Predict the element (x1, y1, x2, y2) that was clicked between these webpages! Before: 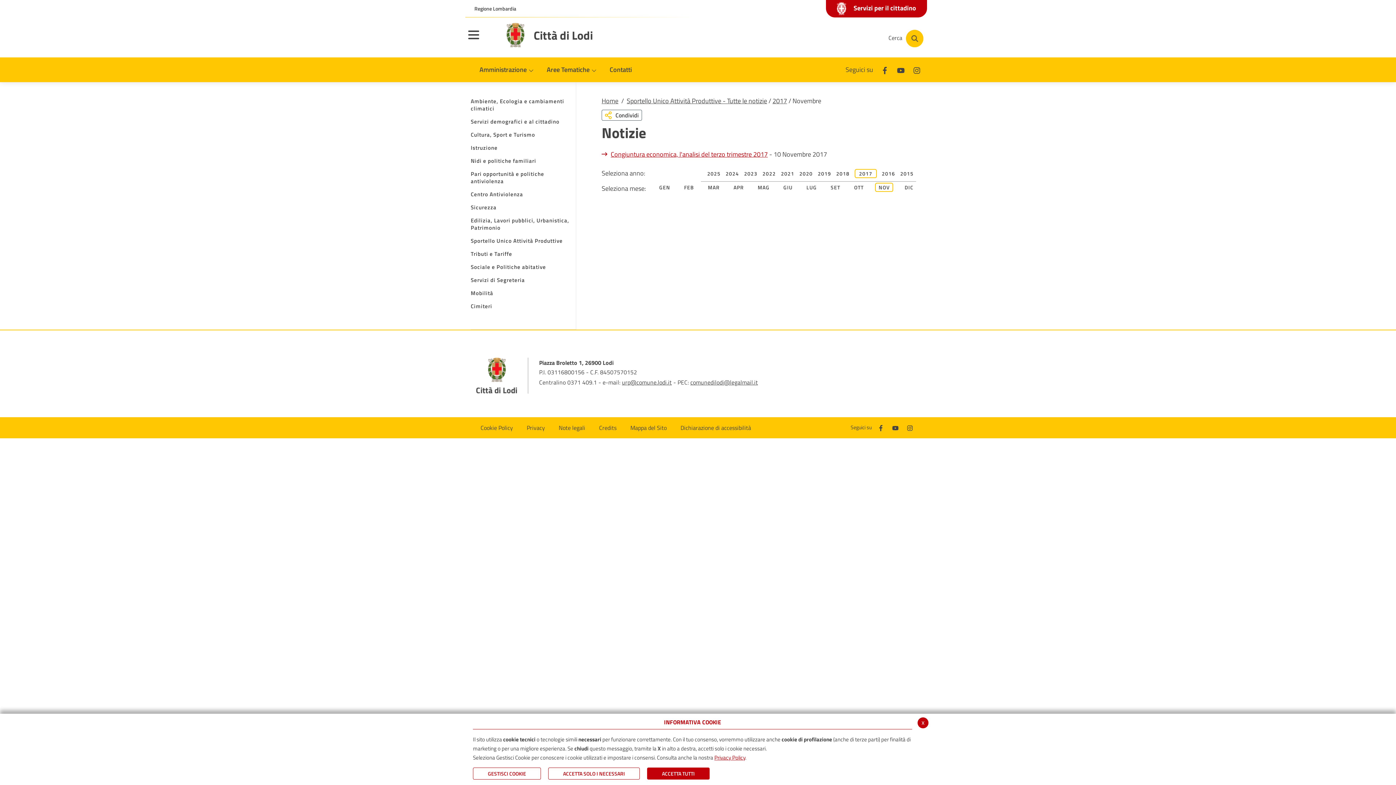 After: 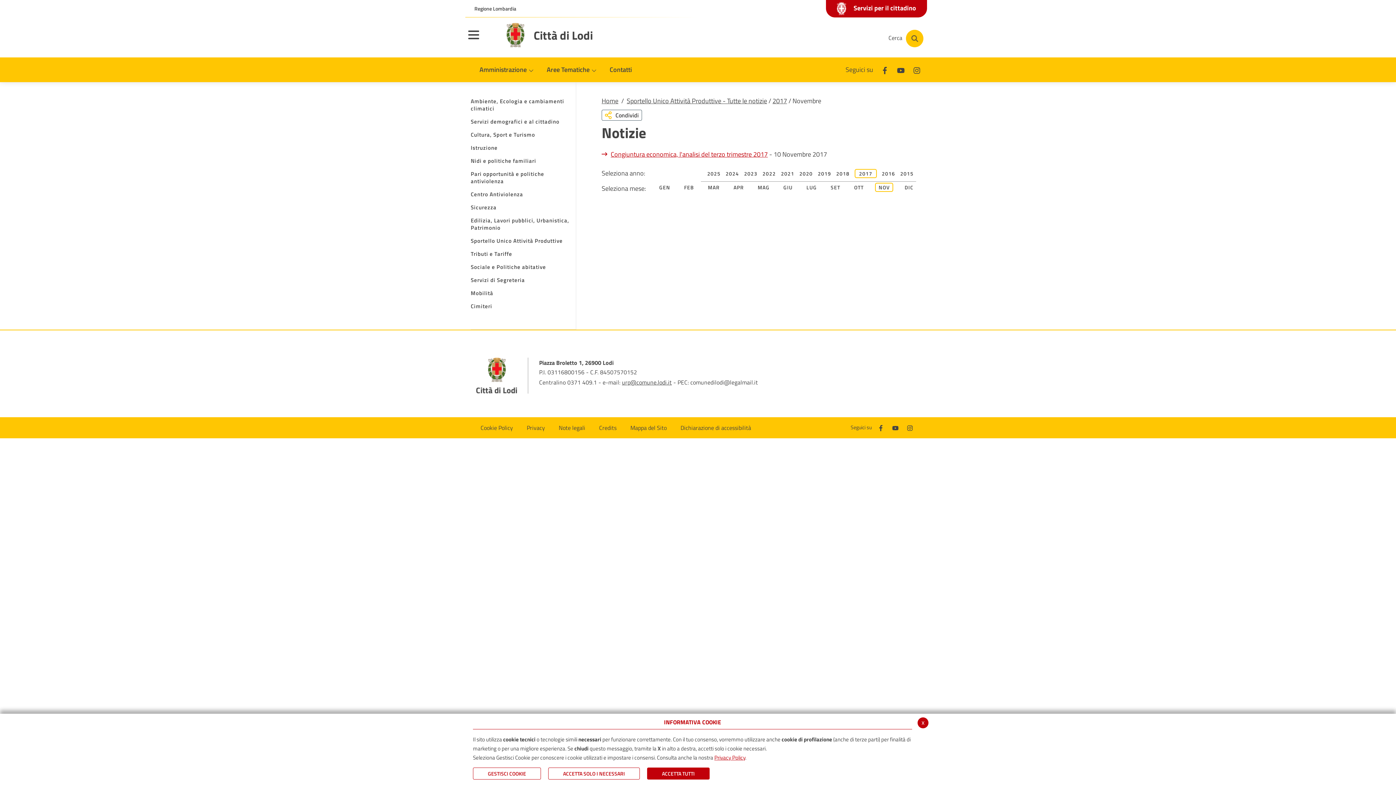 Action: bbox: (690, 378, 758, 386) label: comunedilodi@legalmail.it